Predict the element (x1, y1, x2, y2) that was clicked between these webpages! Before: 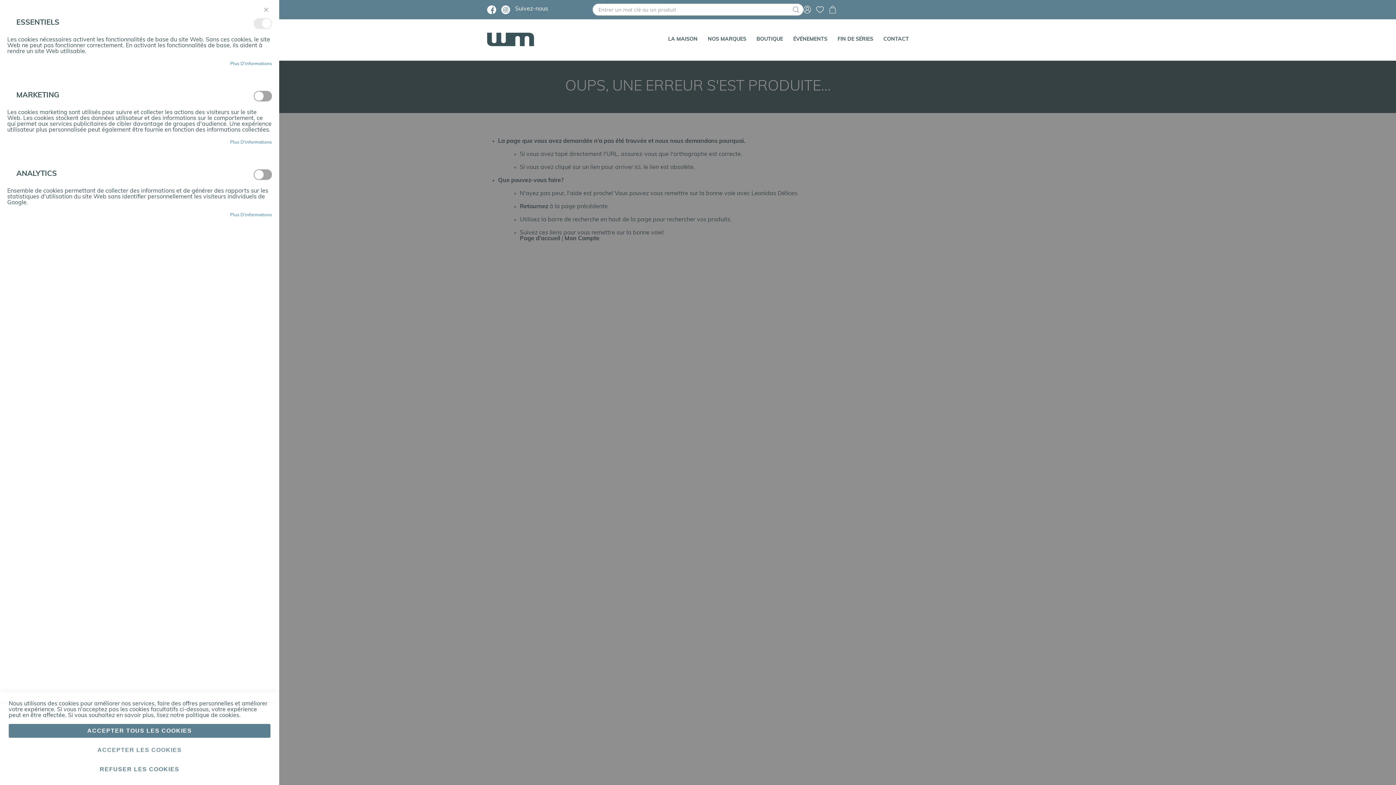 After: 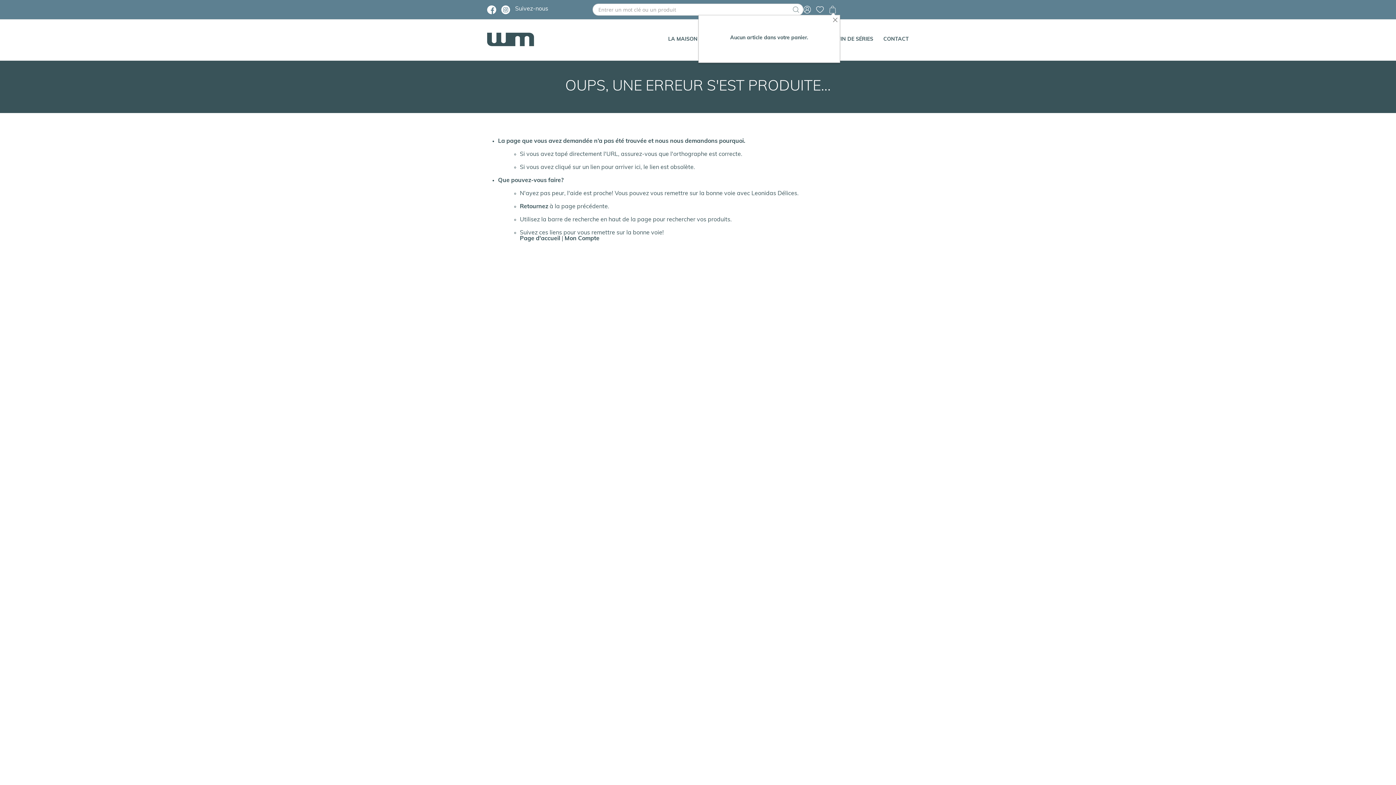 Action: bbox: (829, 5, 836, 13) label: Mon panier